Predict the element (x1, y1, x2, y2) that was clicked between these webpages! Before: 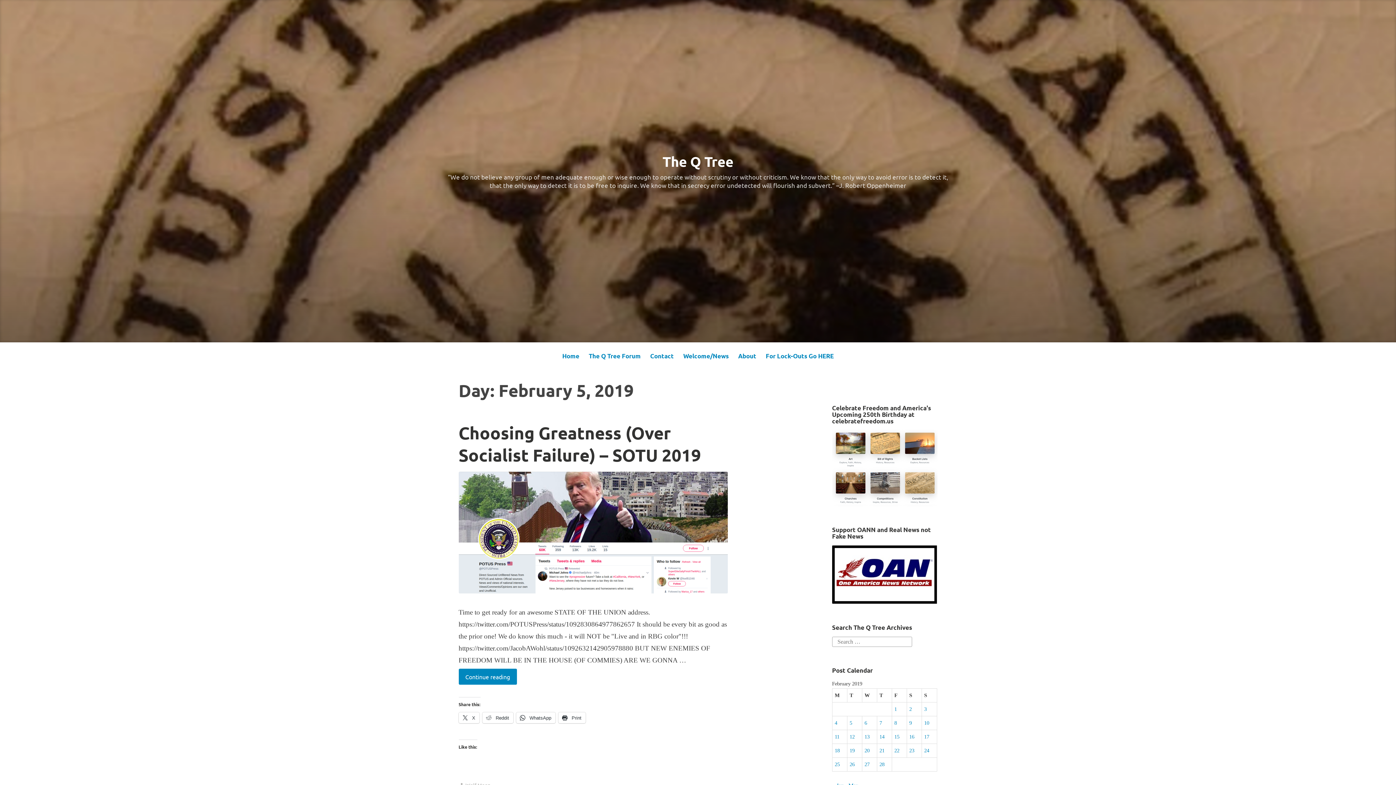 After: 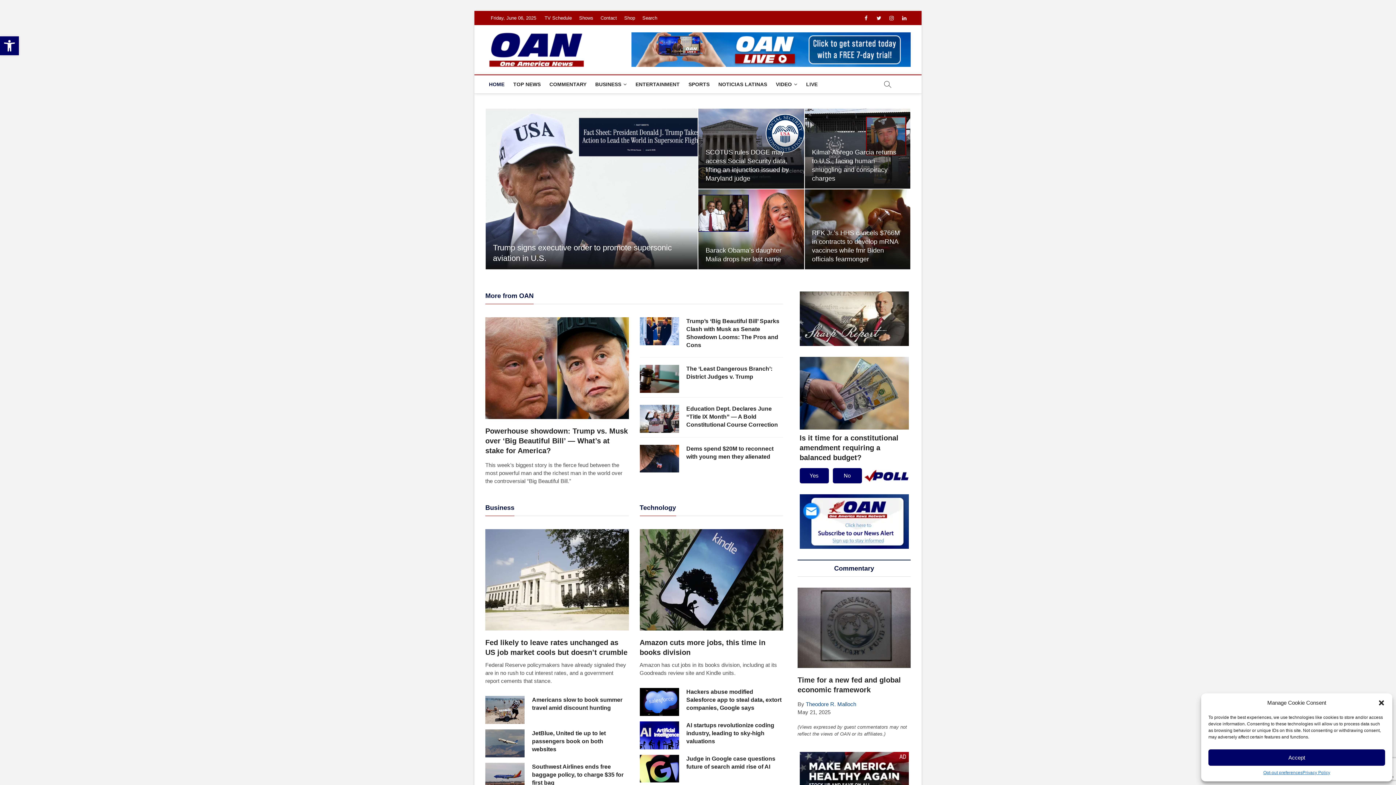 Action: bbox: (832, 571, 937, 577)